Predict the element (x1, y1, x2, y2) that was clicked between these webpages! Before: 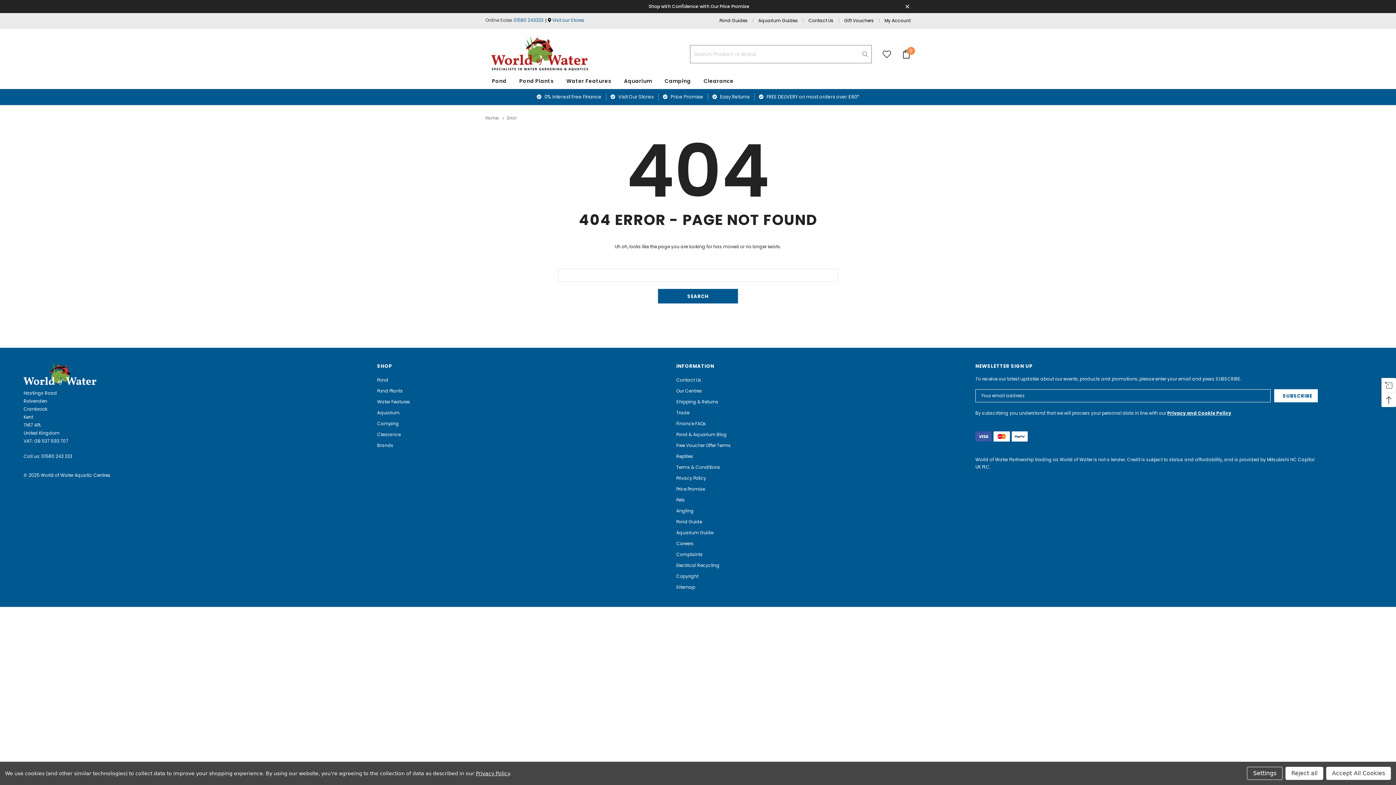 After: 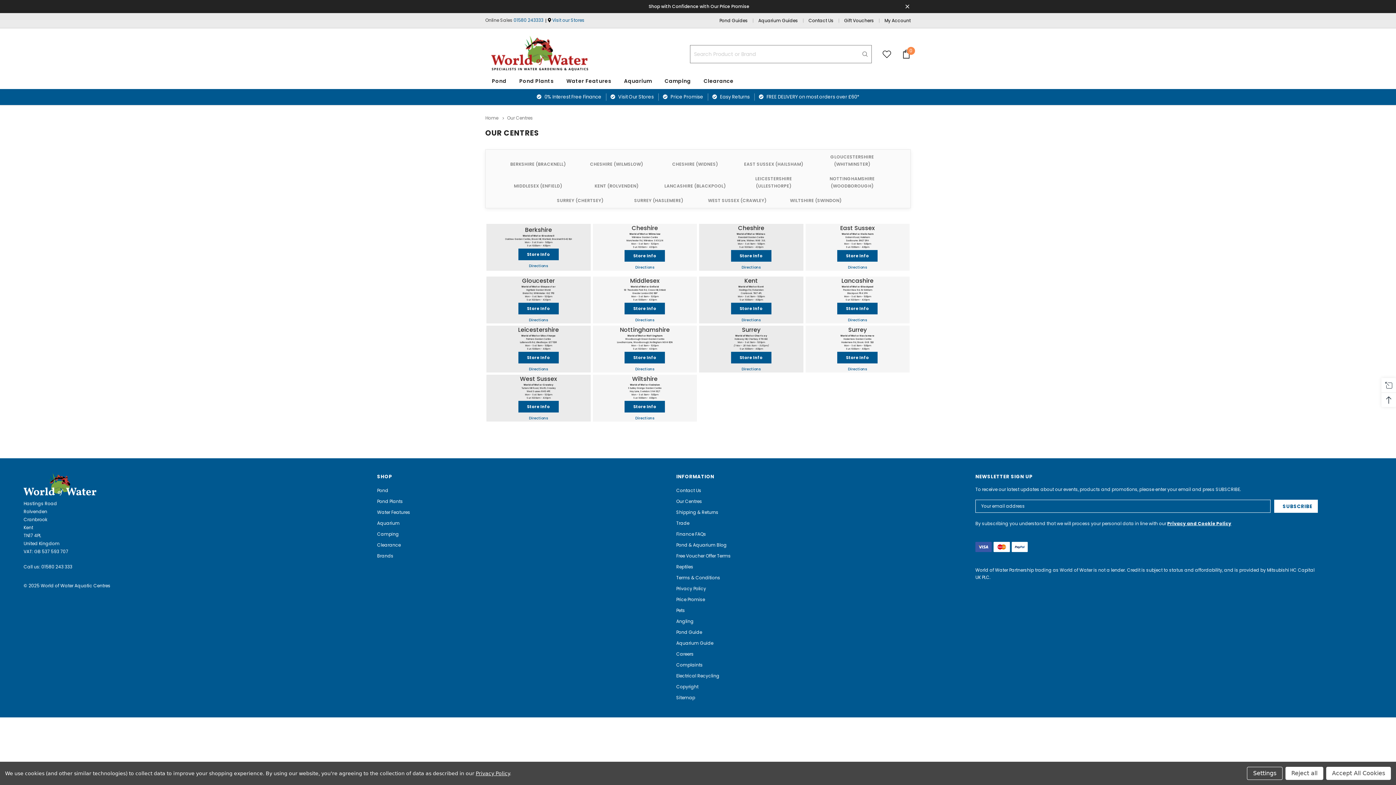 Action: bbox: (610, 93, 654, 100) label:  Visit Our Stores